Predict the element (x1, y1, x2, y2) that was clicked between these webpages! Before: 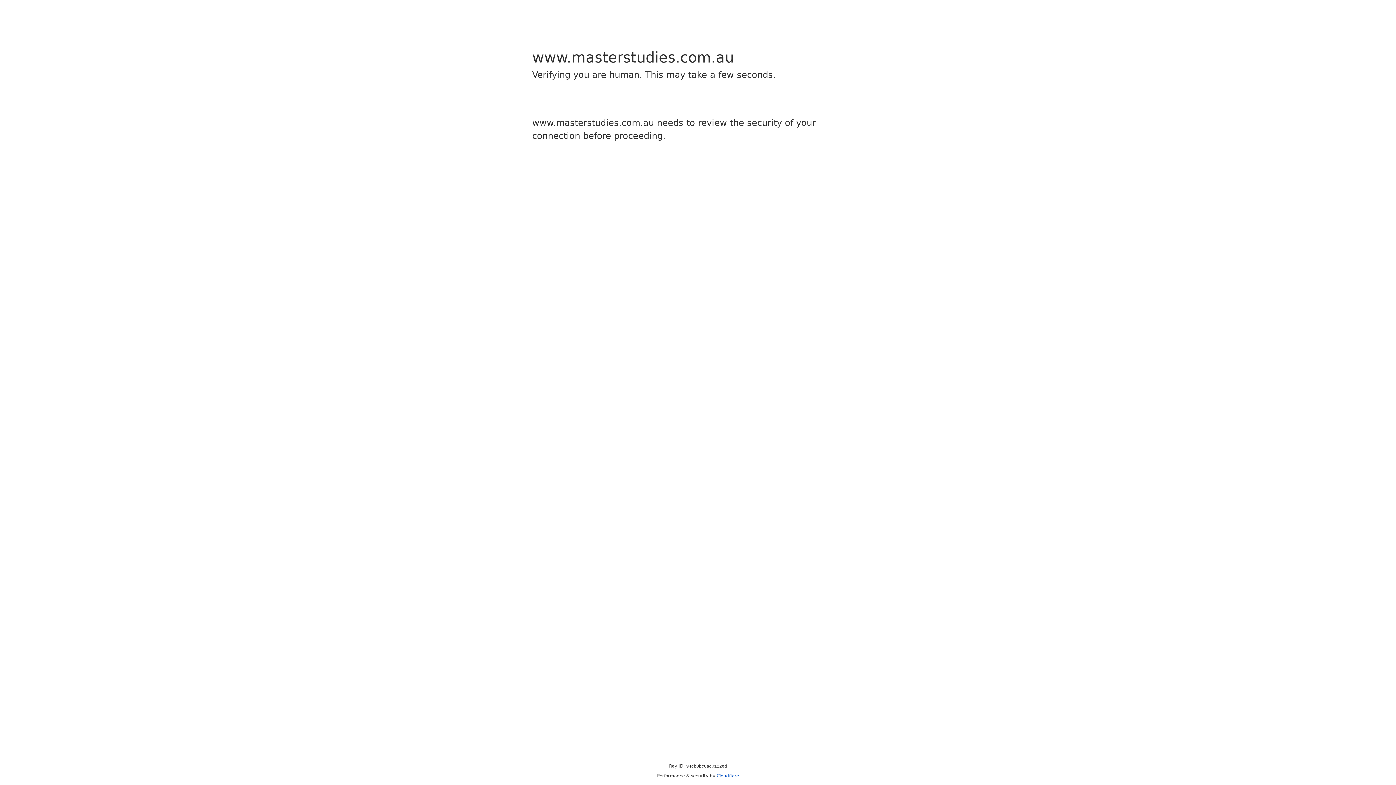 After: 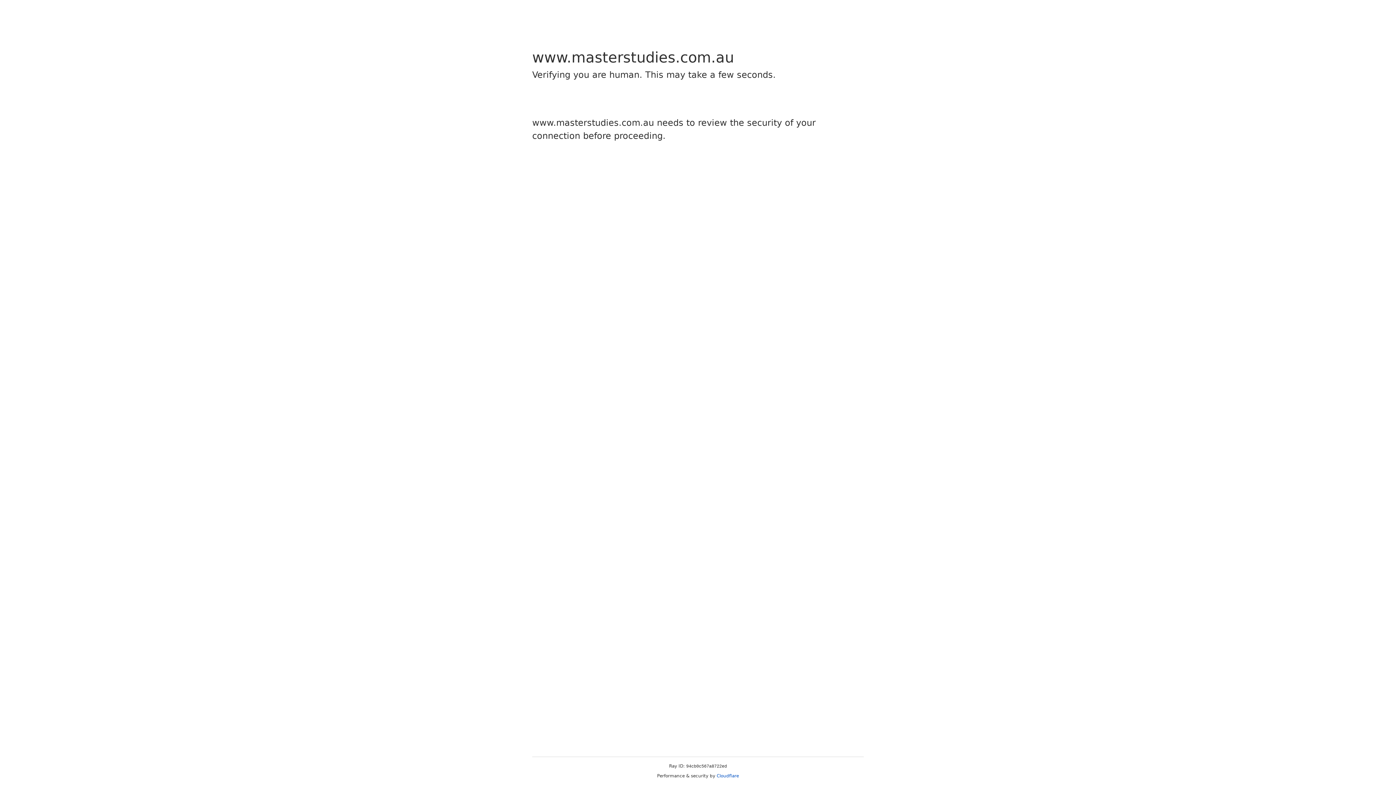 Action: bbox: (716, 773, 739, 778) label: Cloudflare